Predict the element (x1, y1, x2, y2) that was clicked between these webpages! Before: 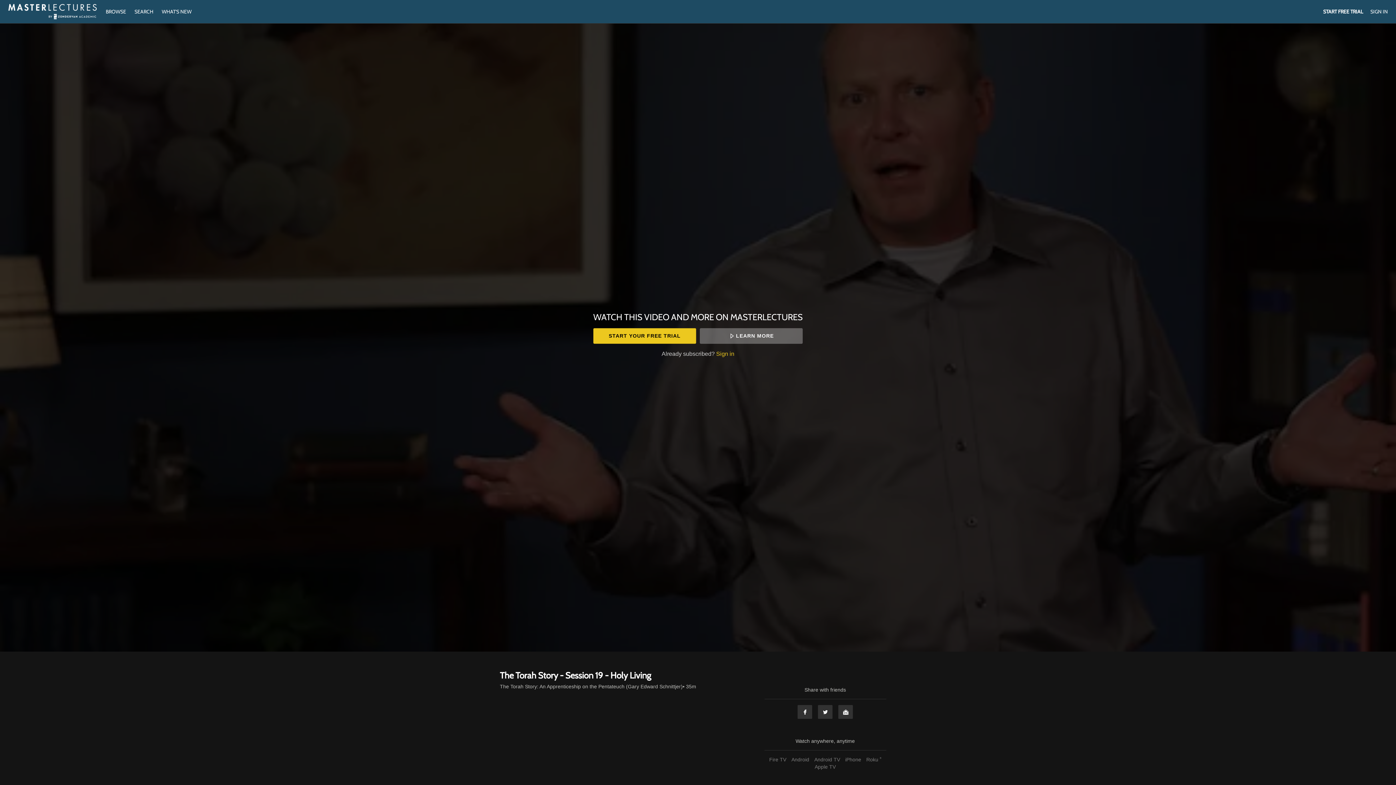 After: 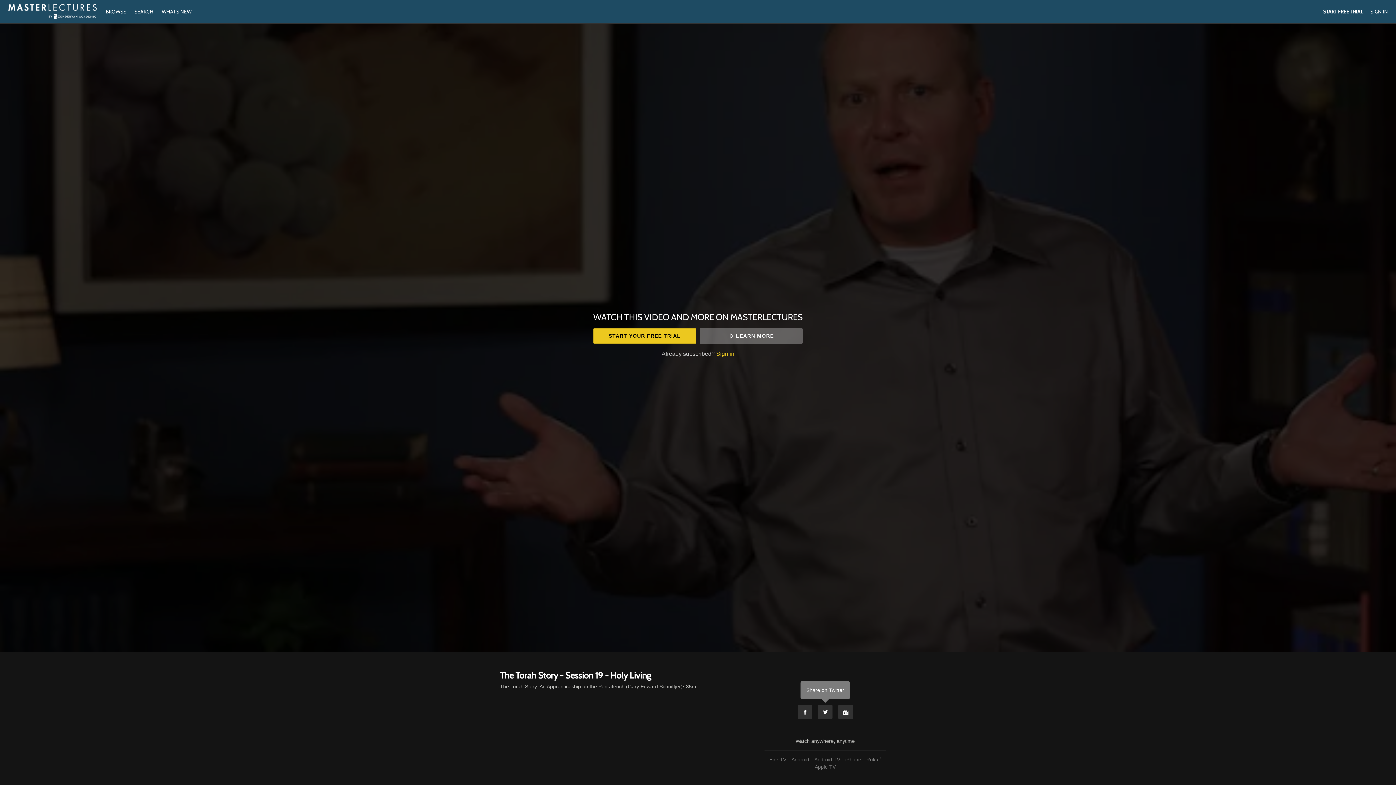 Action: label: Twitter bbox: (817, 705, 833, 719)